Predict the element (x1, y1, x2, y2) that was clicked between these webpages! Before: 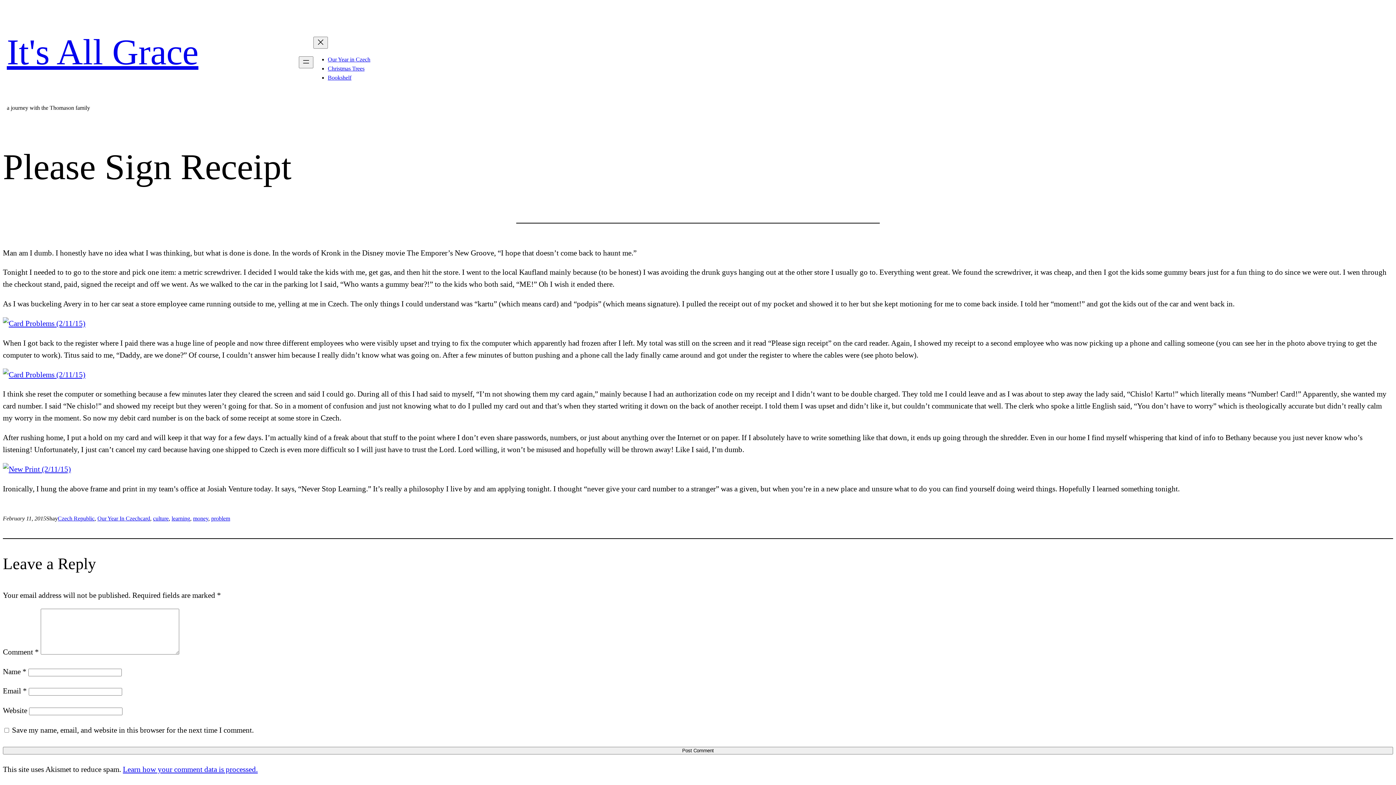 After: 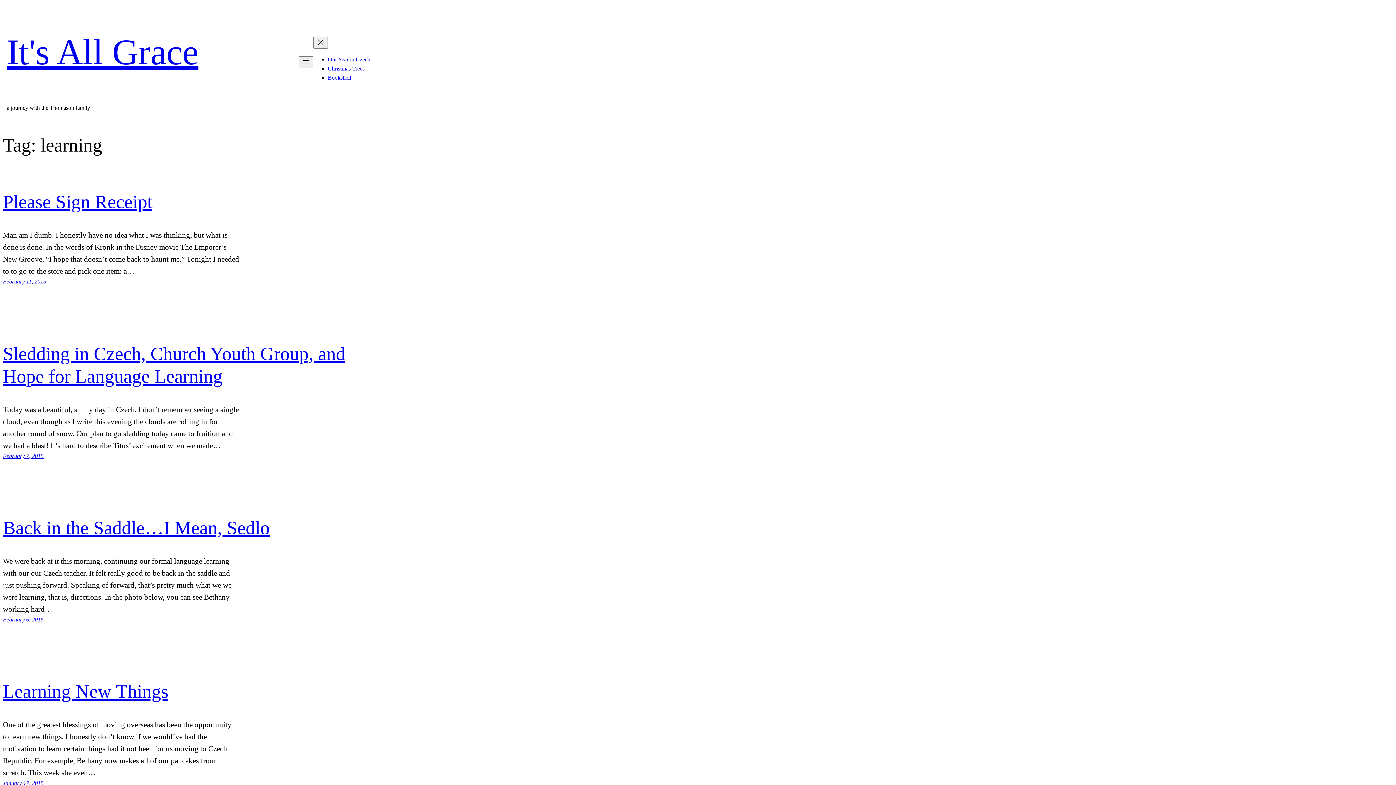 Action: label: learning bbox: (171, 515, 190, 521)